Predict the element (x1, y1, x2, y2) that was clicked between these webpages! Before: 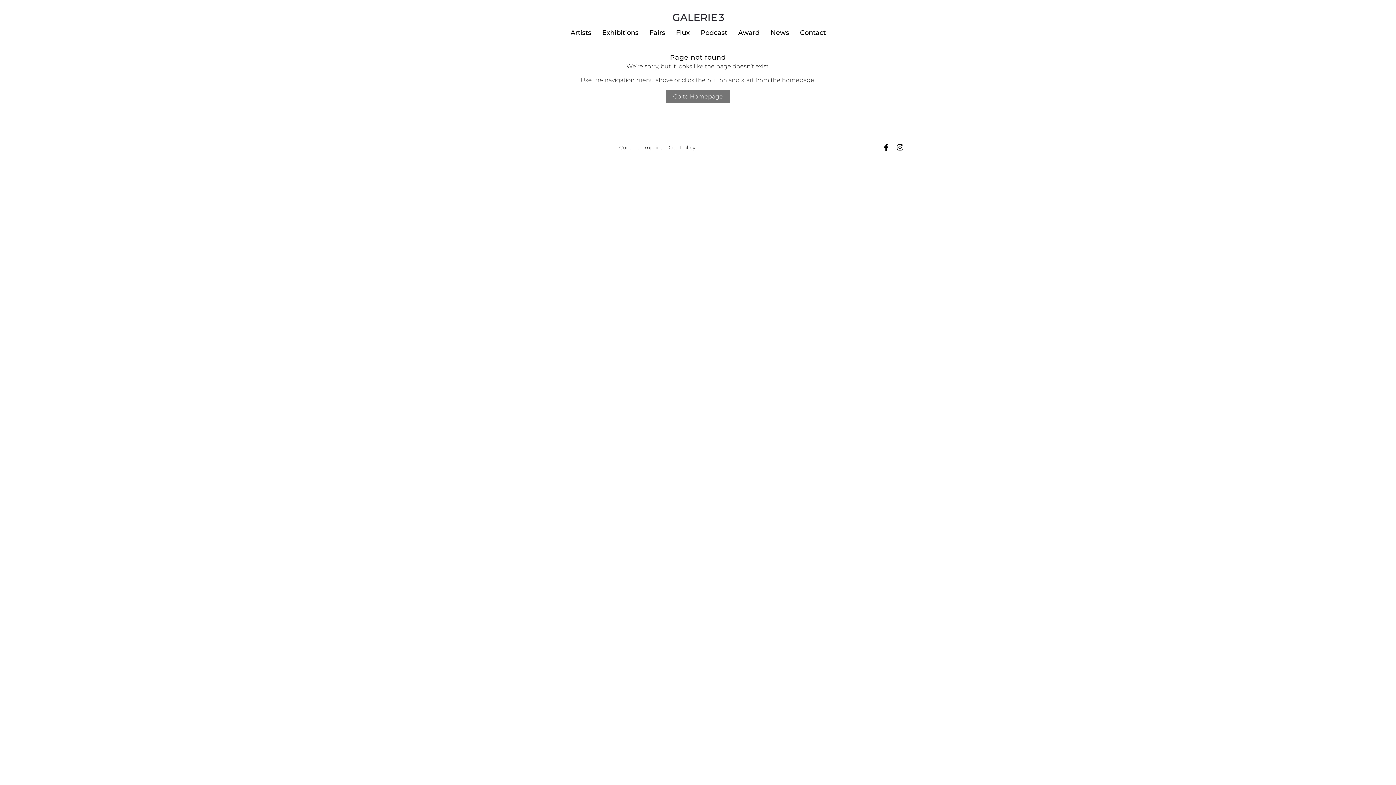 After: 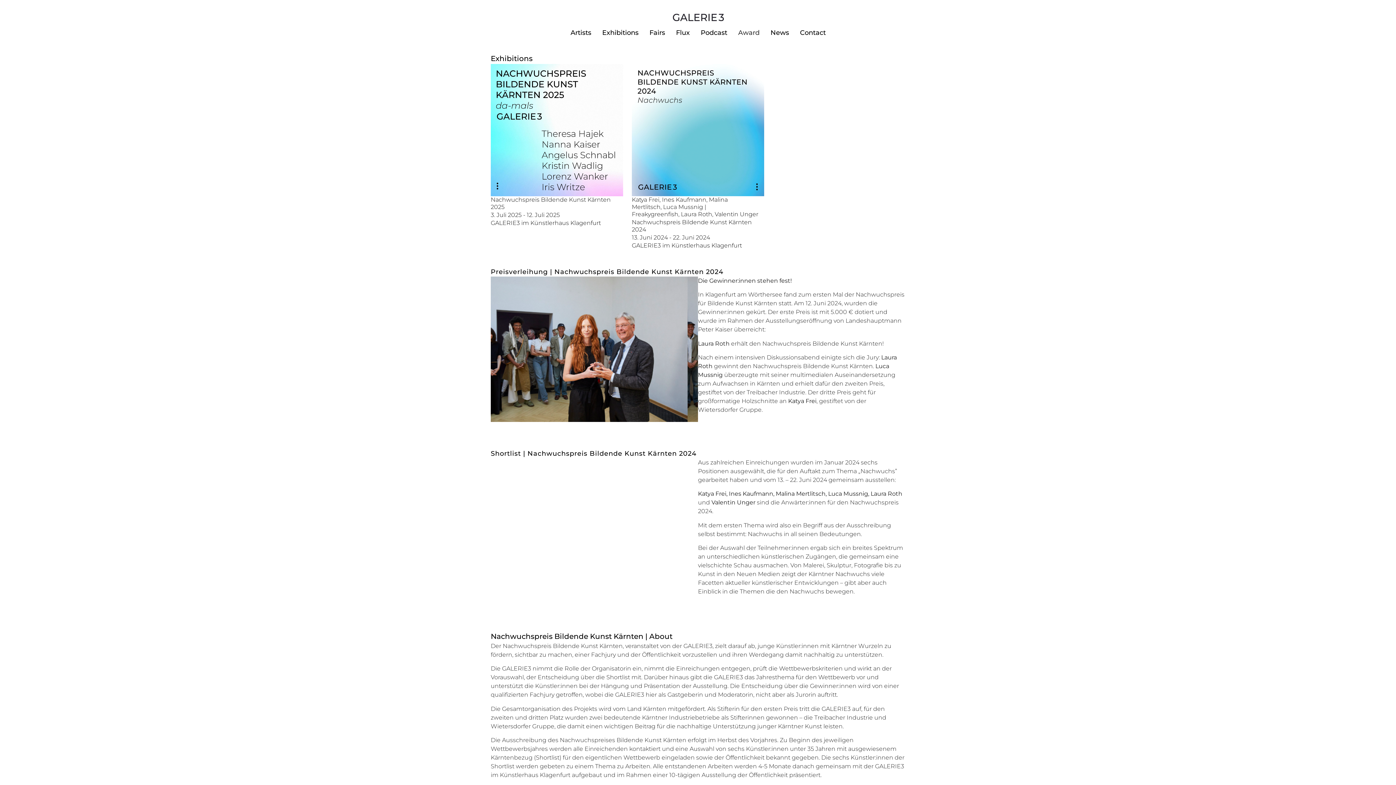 Action: label: Award bbox: (738, 28, 759, 36)